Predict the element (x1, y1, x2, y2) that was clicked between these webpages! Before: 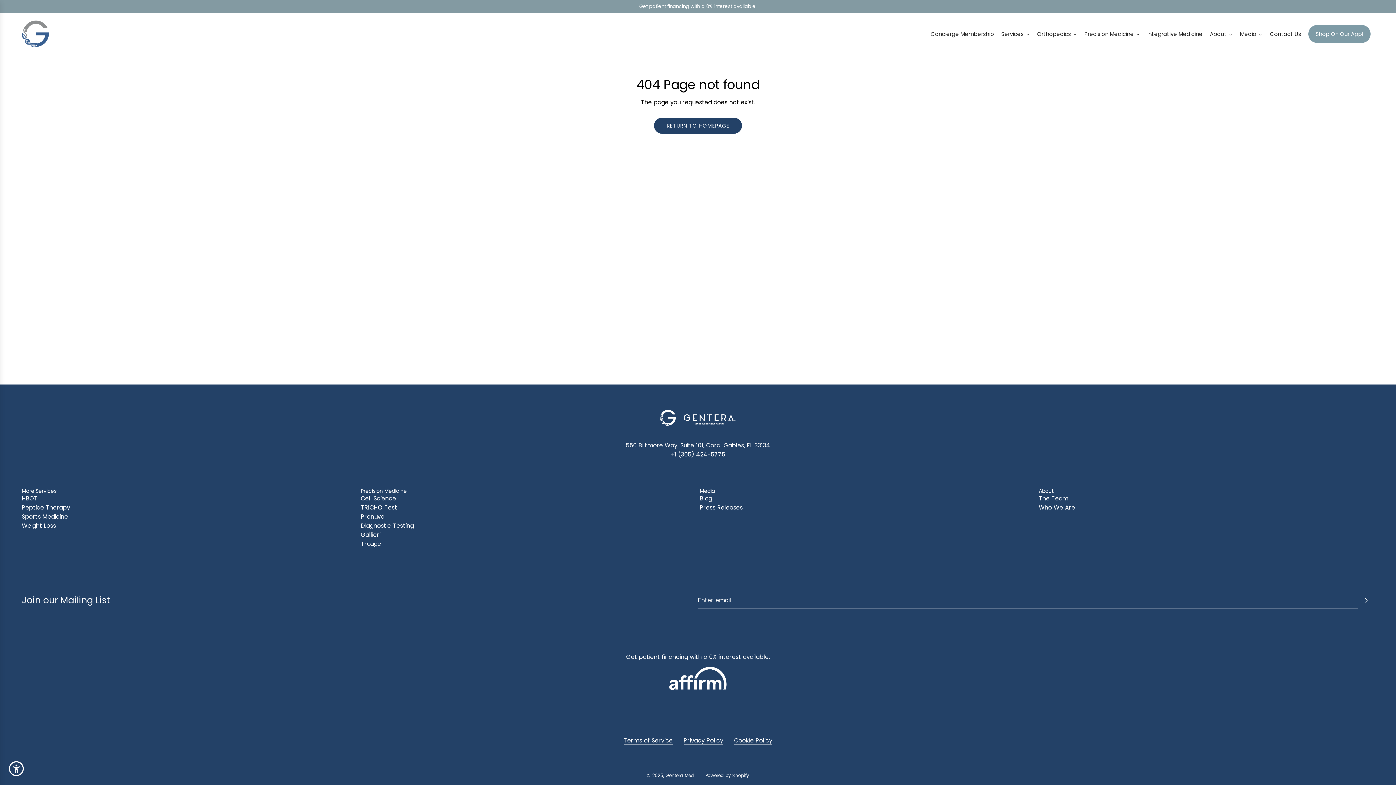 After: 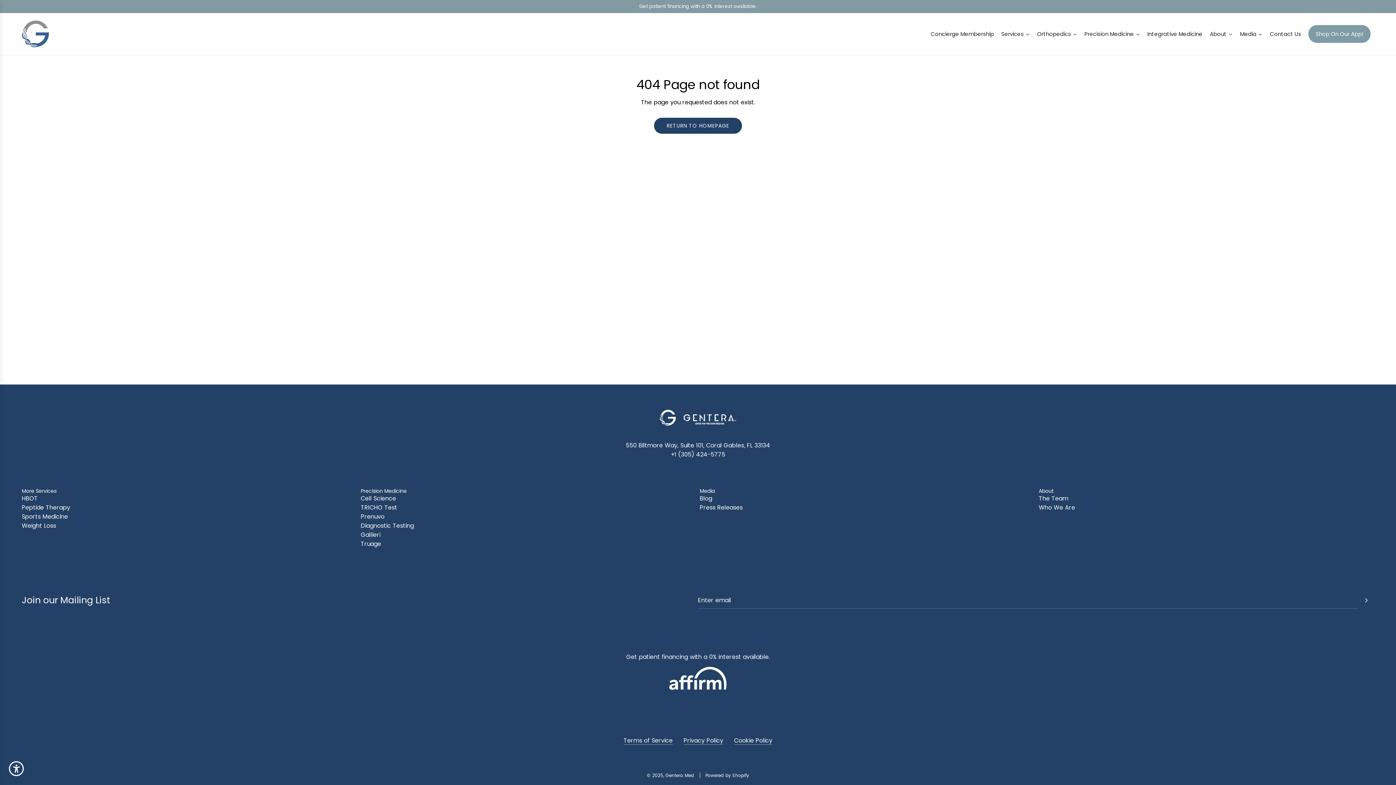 Action: label: Shop On Our App! bbox: (1305, 24, 1374, 43)